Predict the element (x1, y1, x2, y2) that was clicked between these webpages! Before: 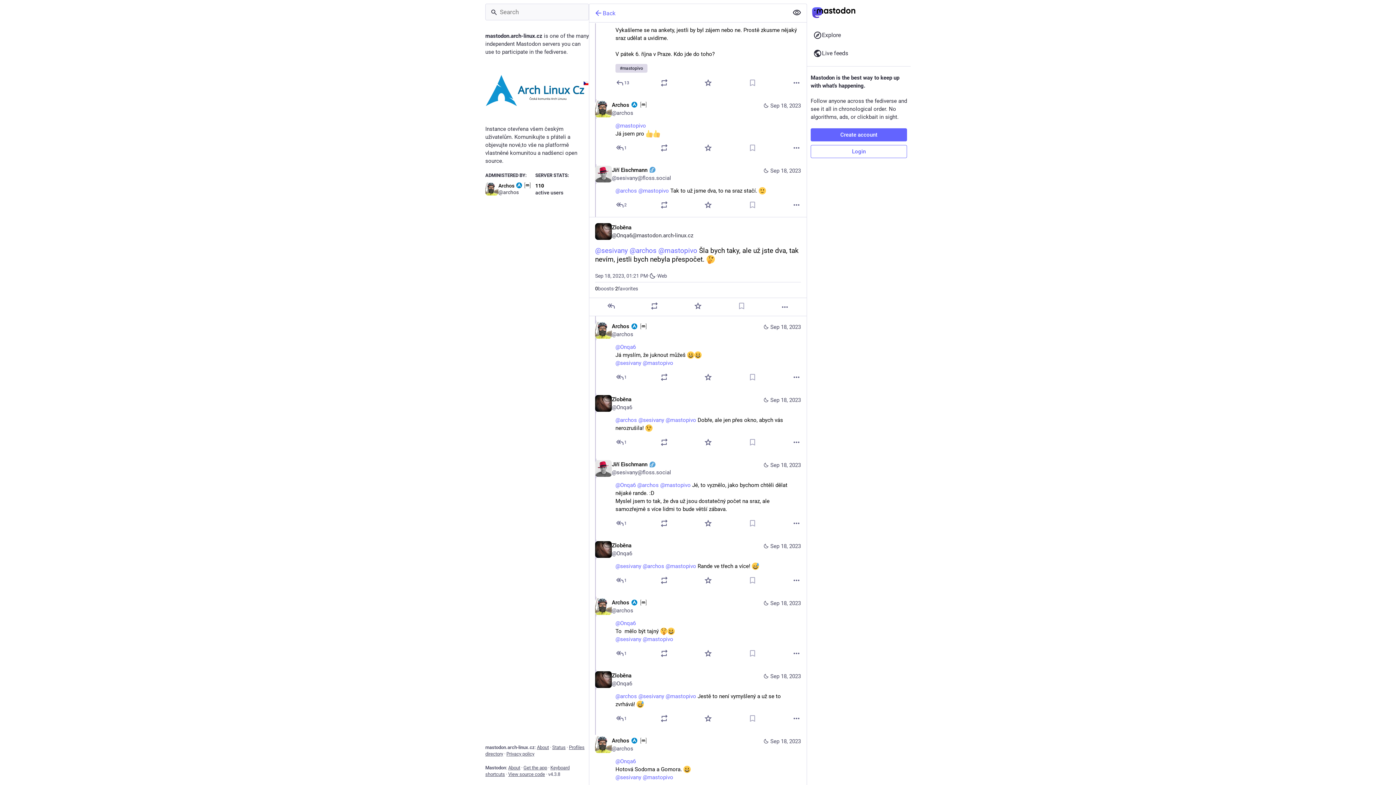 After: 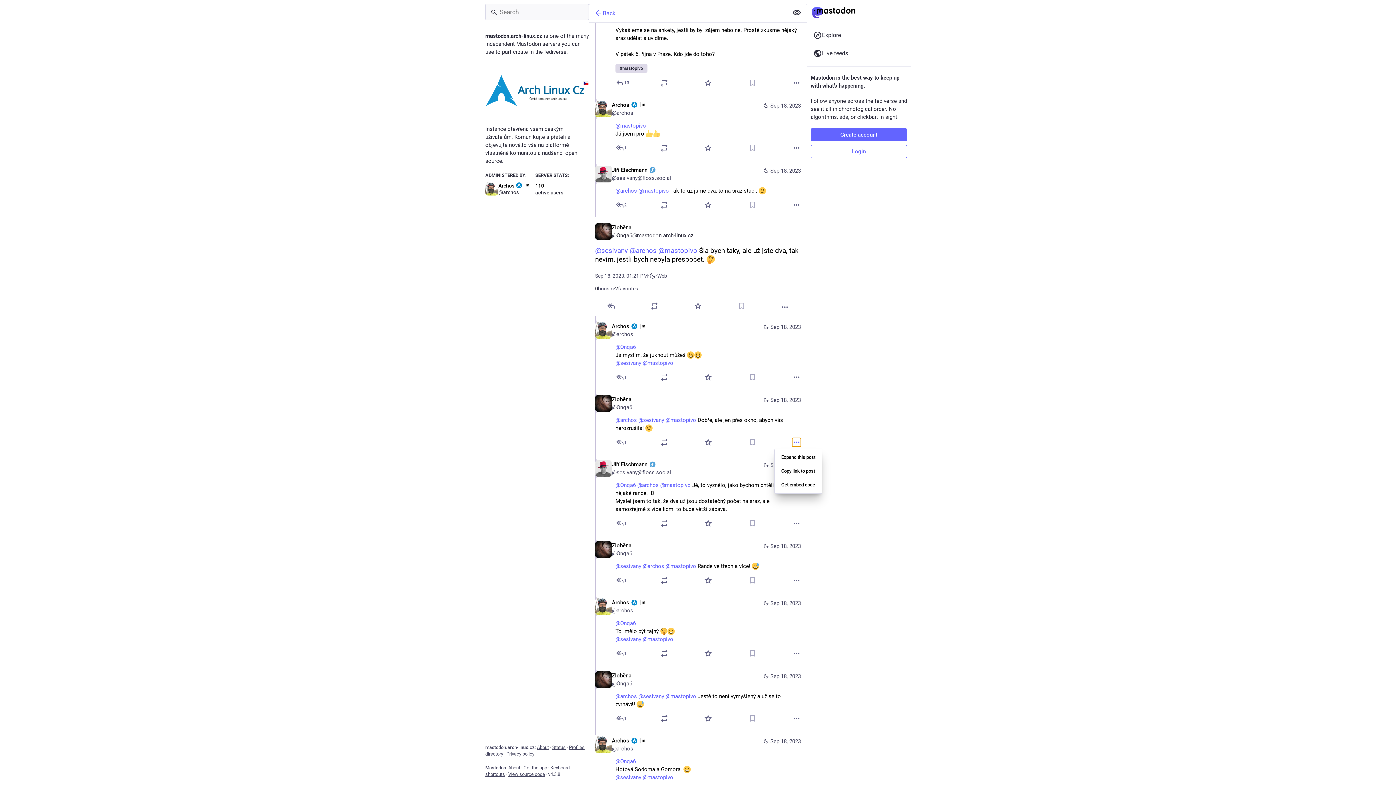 Action: label: More bbox: (792, 438, 801, 447)